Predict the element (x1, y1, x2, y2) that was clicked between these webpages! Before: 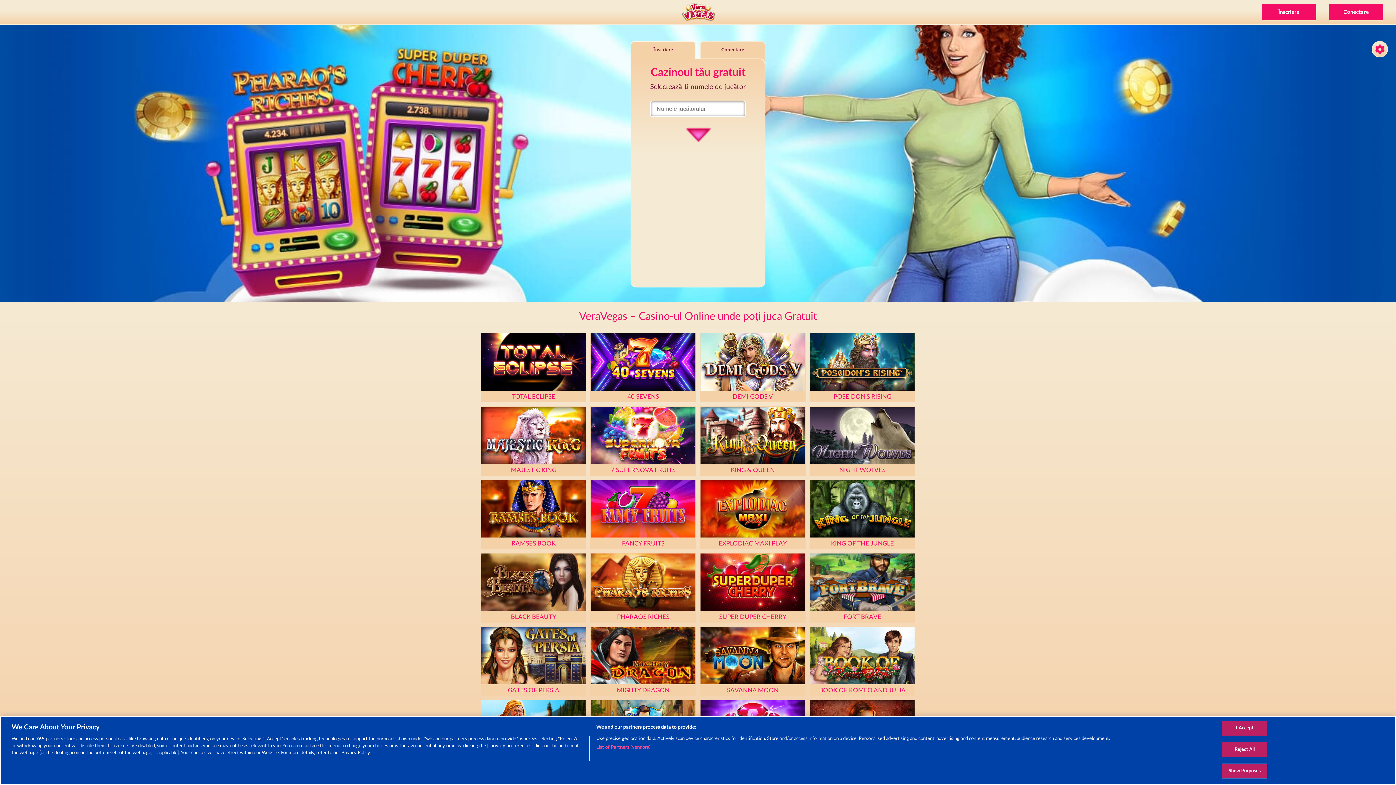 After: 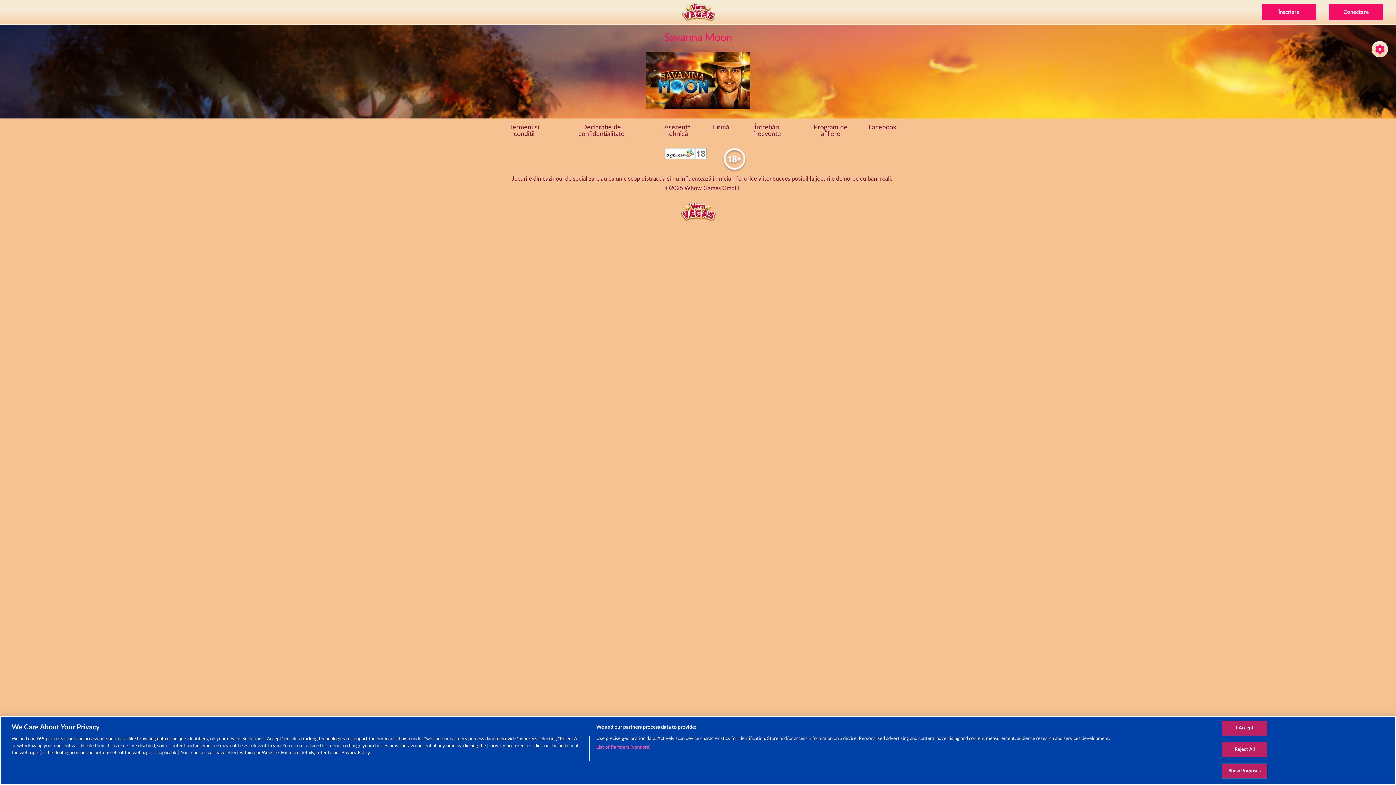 Action: label: SAVANNA MOON bbox: (698, 624, 807, 698)